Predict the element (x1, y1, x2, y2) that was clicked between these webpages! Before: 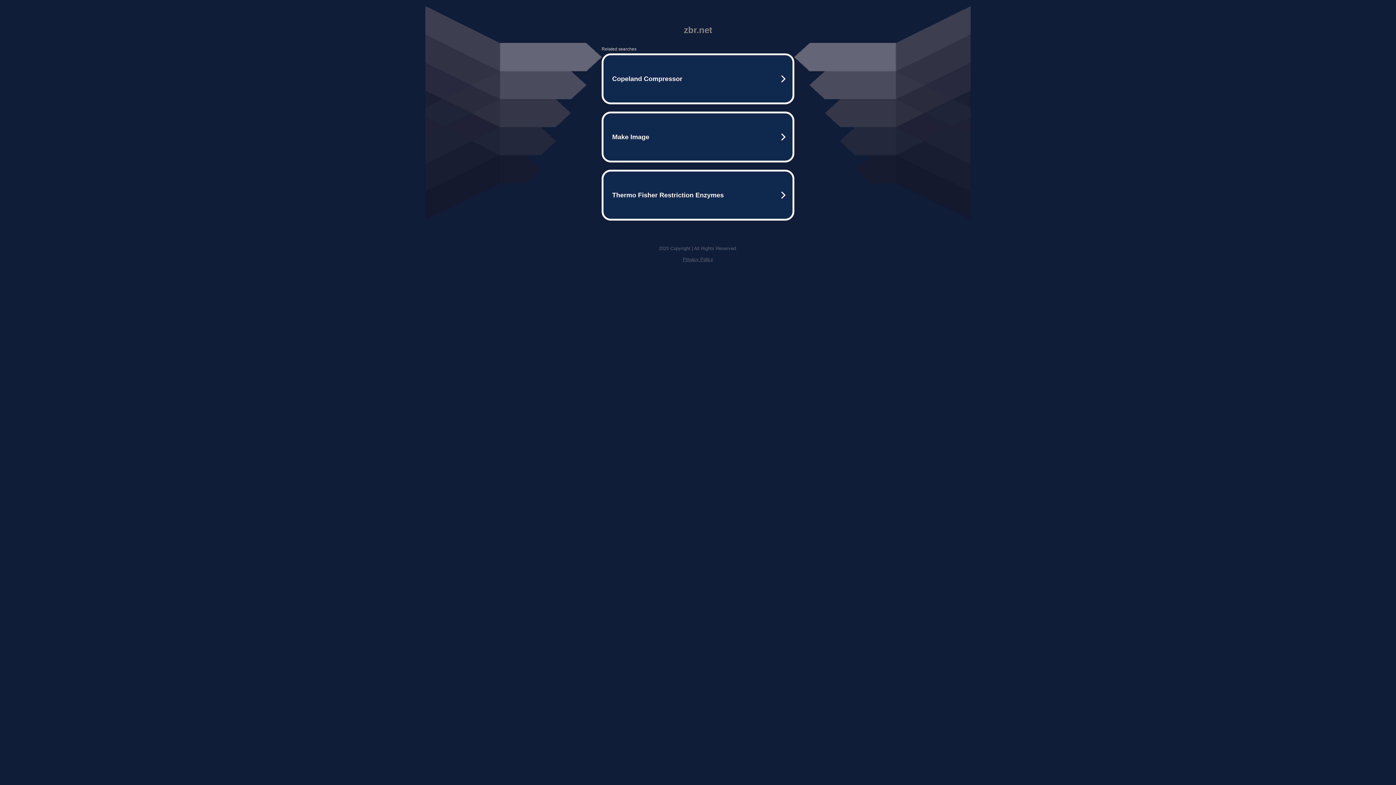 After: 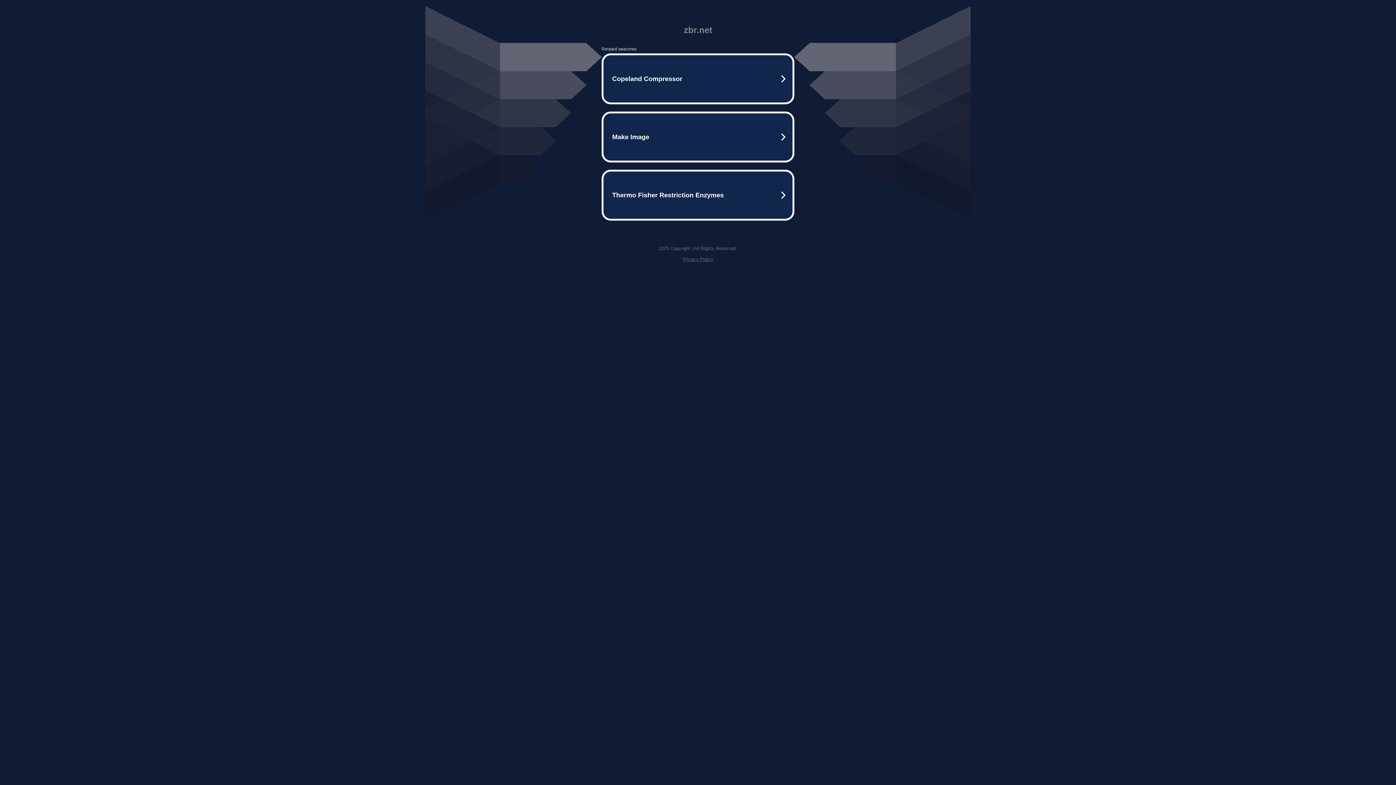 Action: bbox: (682, 256, 713, 262) label: Privacy Policy